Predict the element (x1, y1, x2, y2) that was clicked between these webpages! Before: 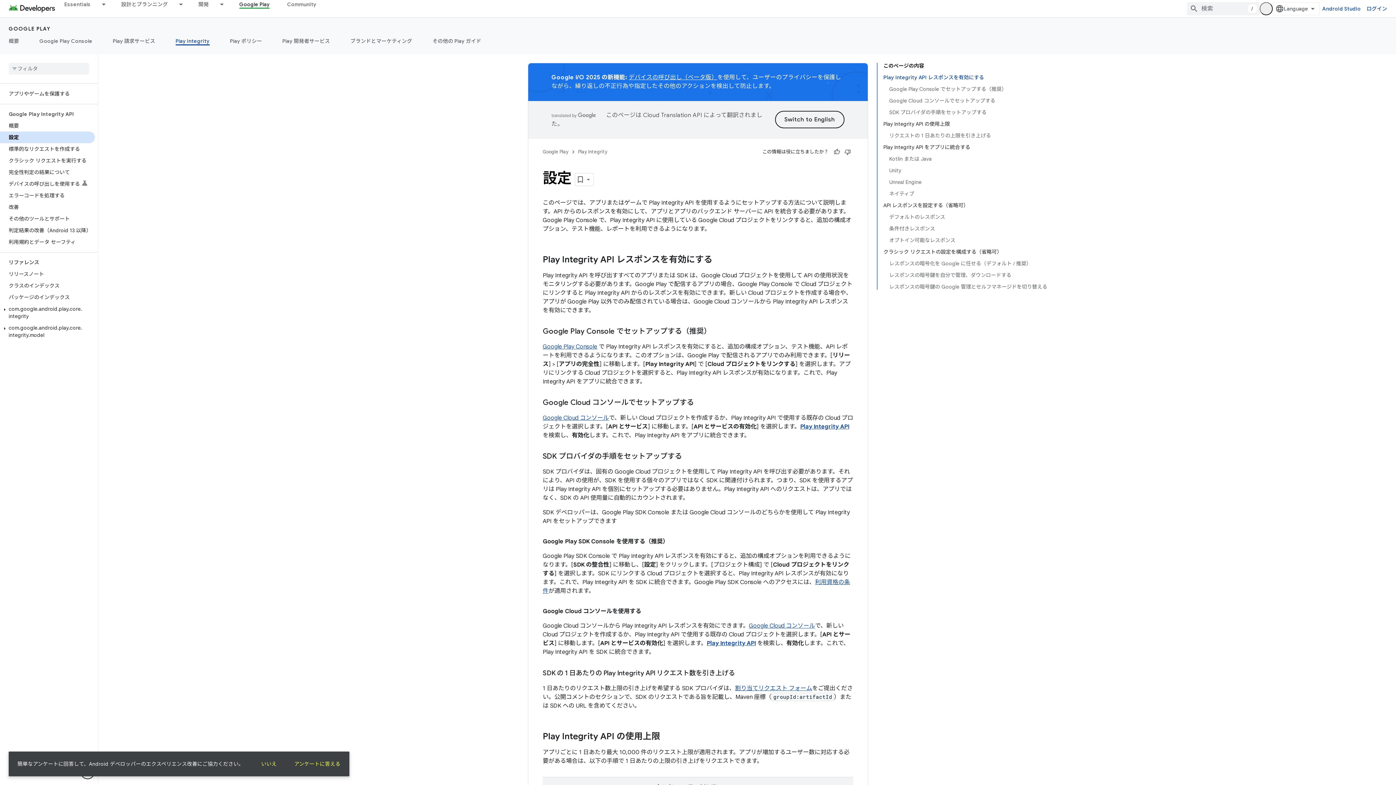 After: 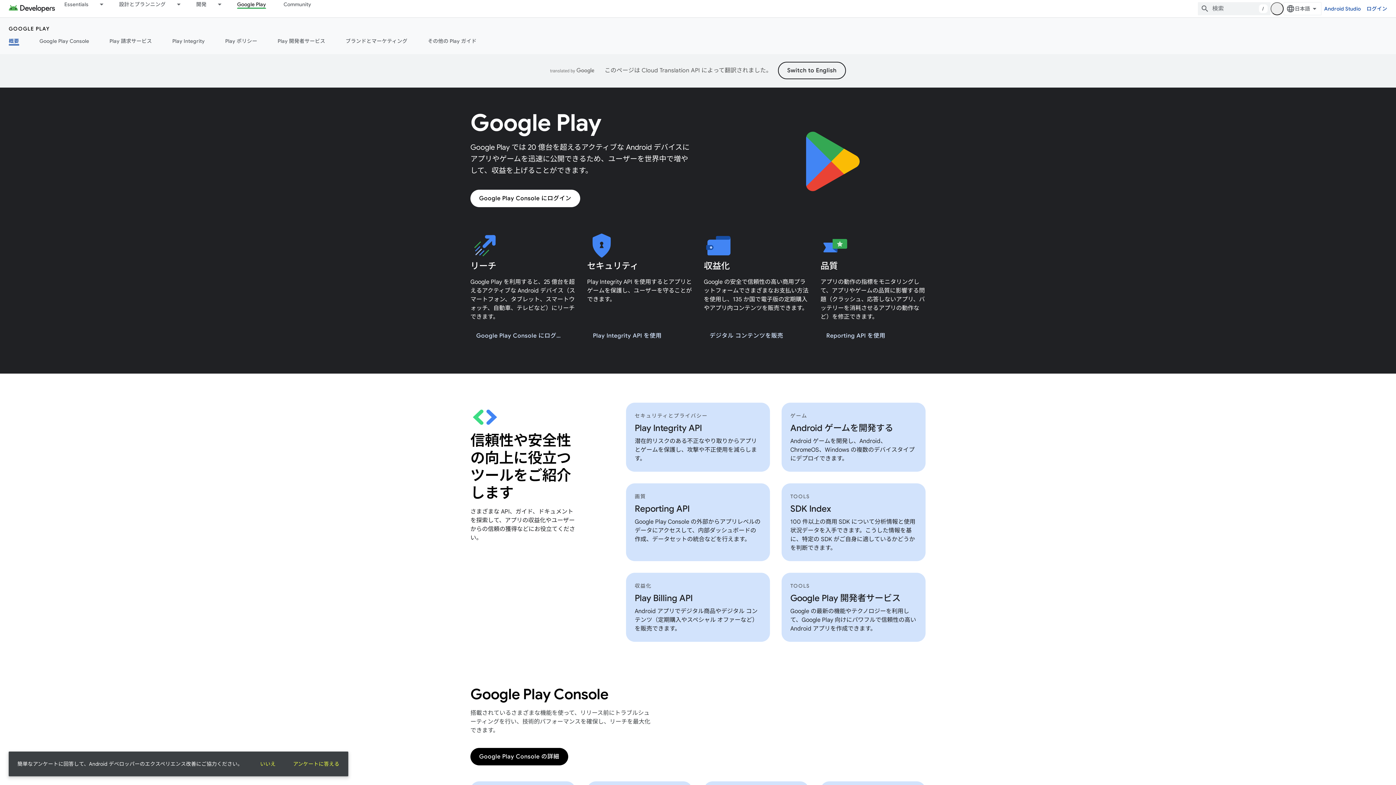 Action: label: 概要 bbox: (0, 36, 29, 45)